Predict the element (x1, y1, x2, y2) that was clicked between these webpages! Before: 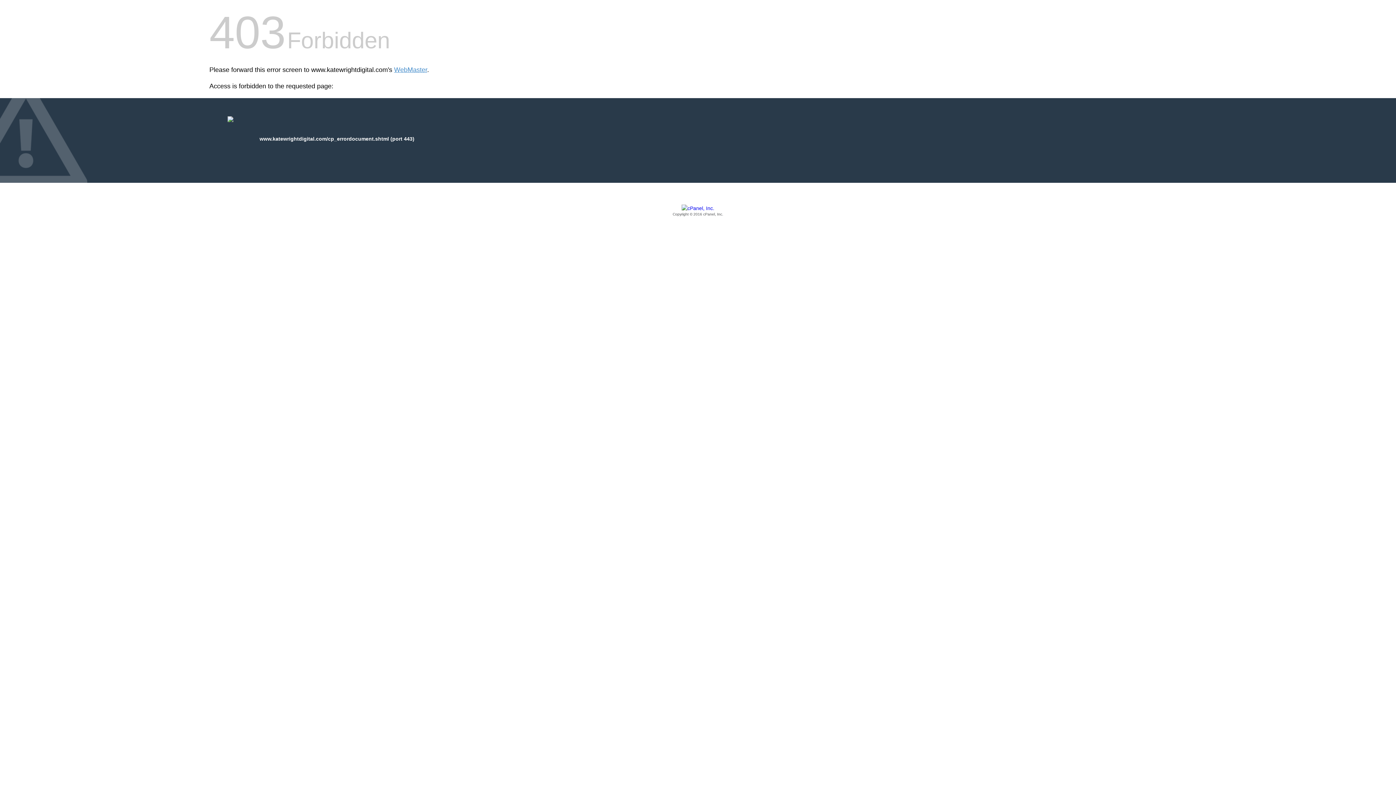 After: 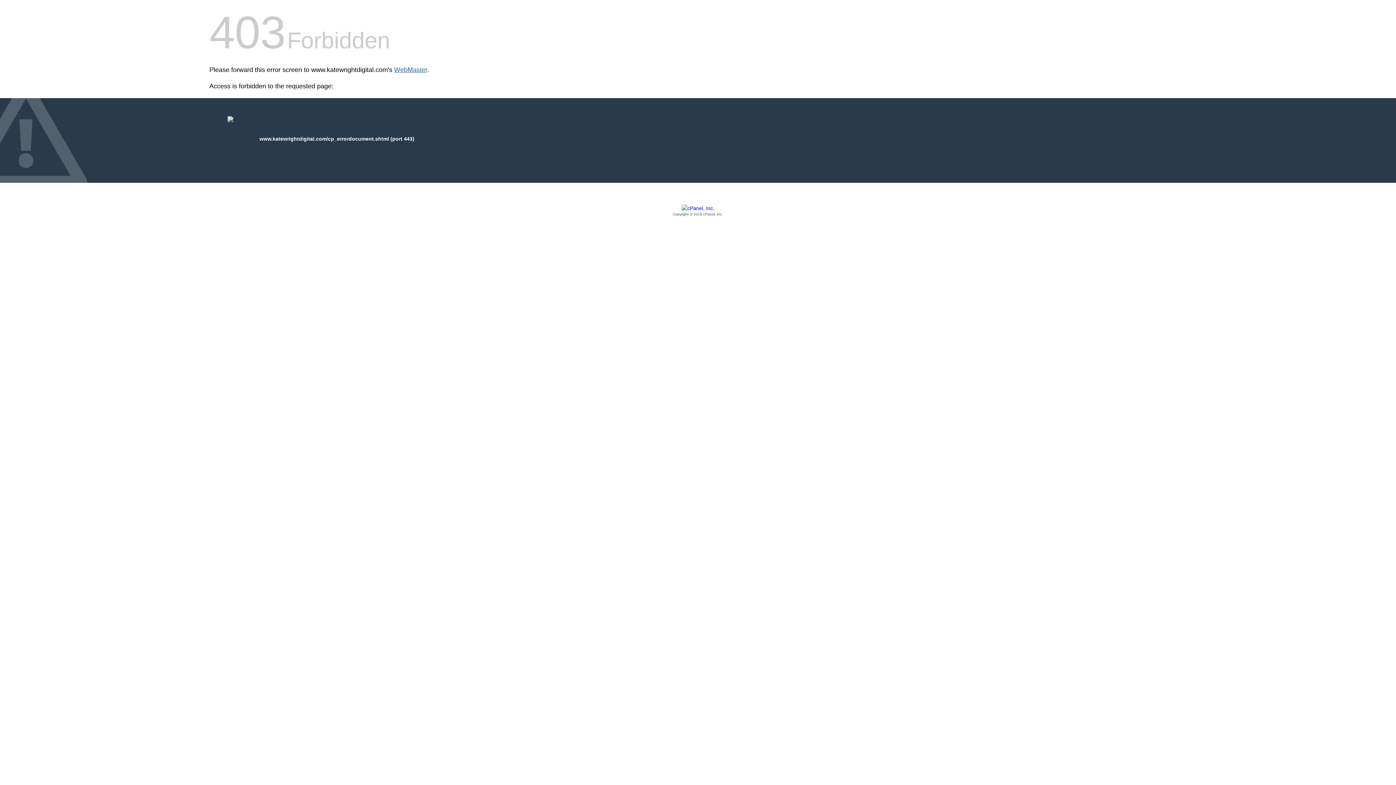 Action: label: WebMaster bbox: (394, 66, 427, 73)